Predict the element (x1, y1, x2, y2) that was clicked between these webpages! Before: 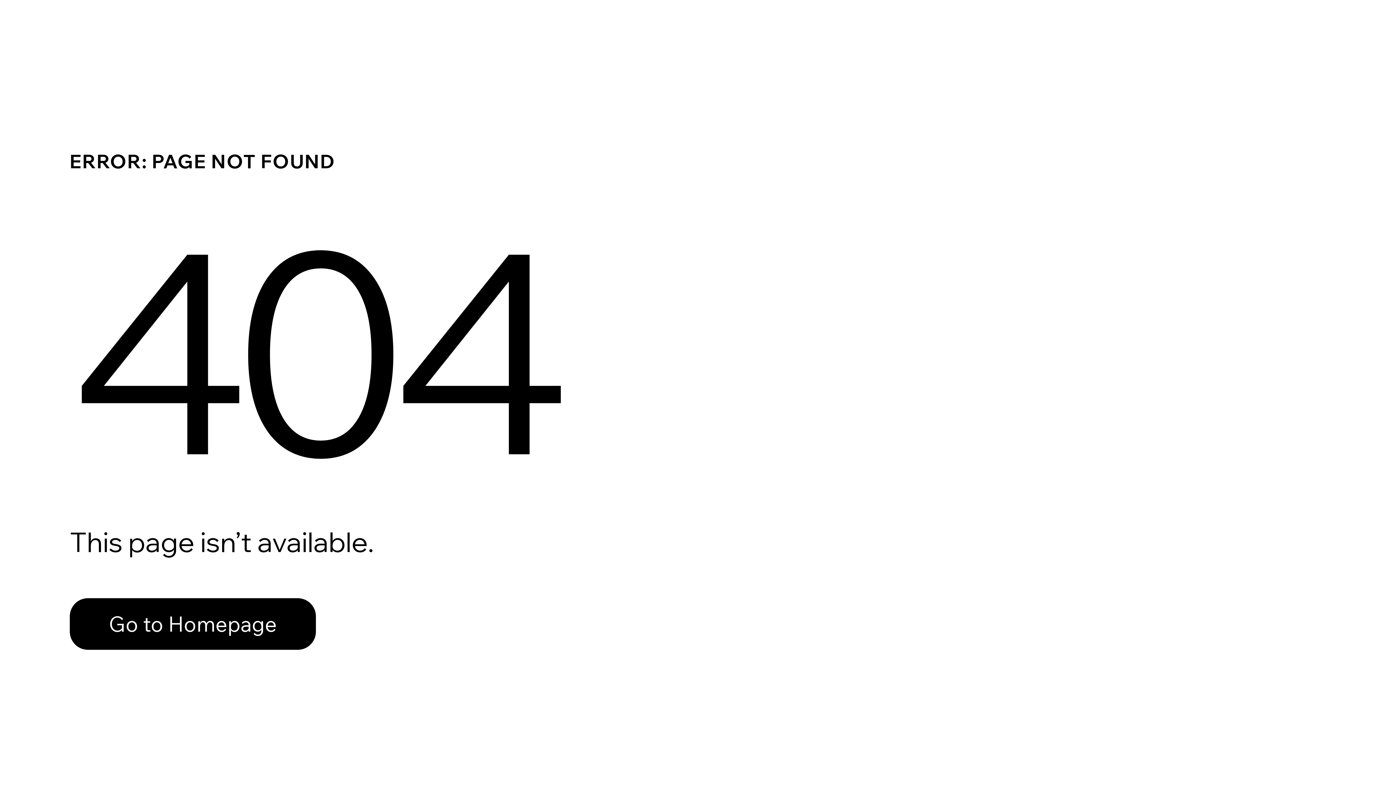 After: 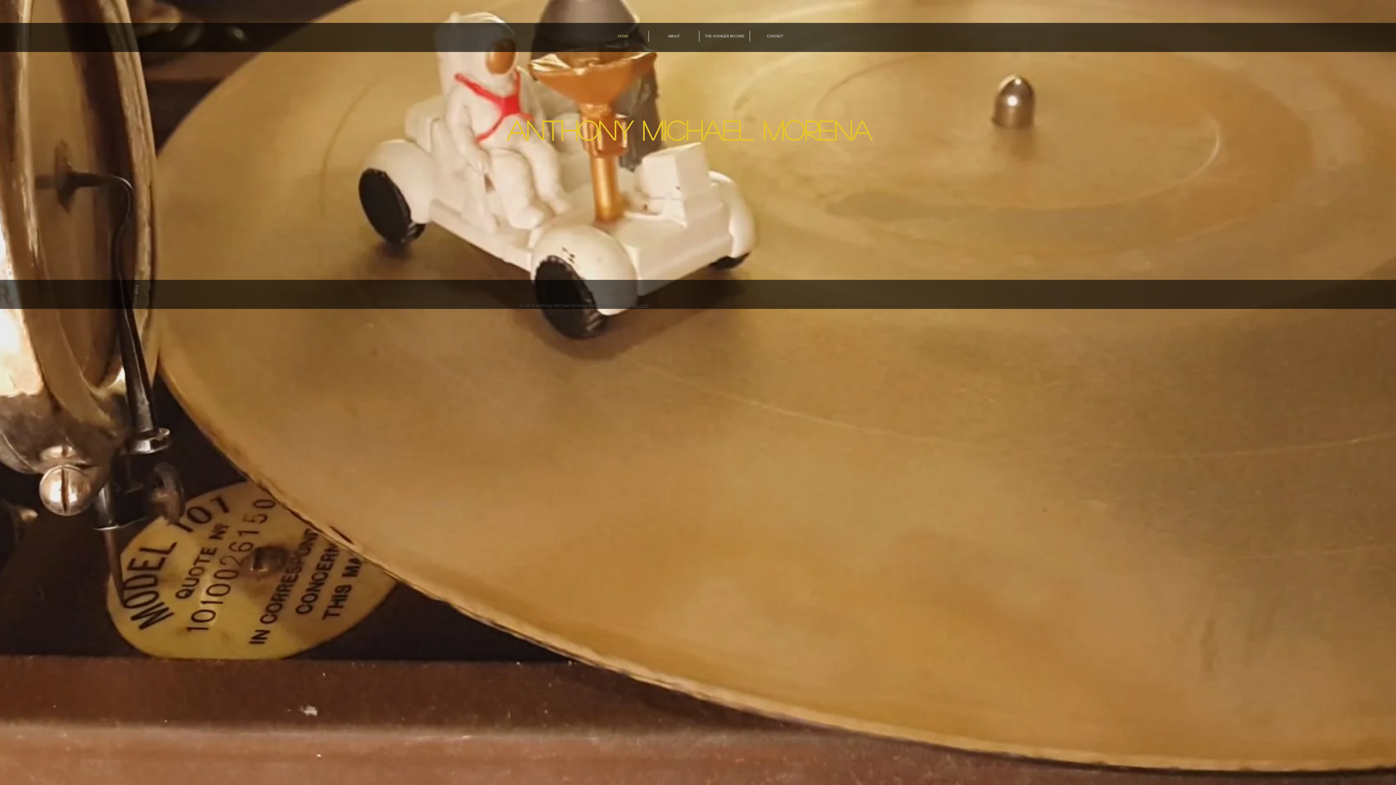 Action: bbox: (69, 598, 316, 650) label: Go to Homepage